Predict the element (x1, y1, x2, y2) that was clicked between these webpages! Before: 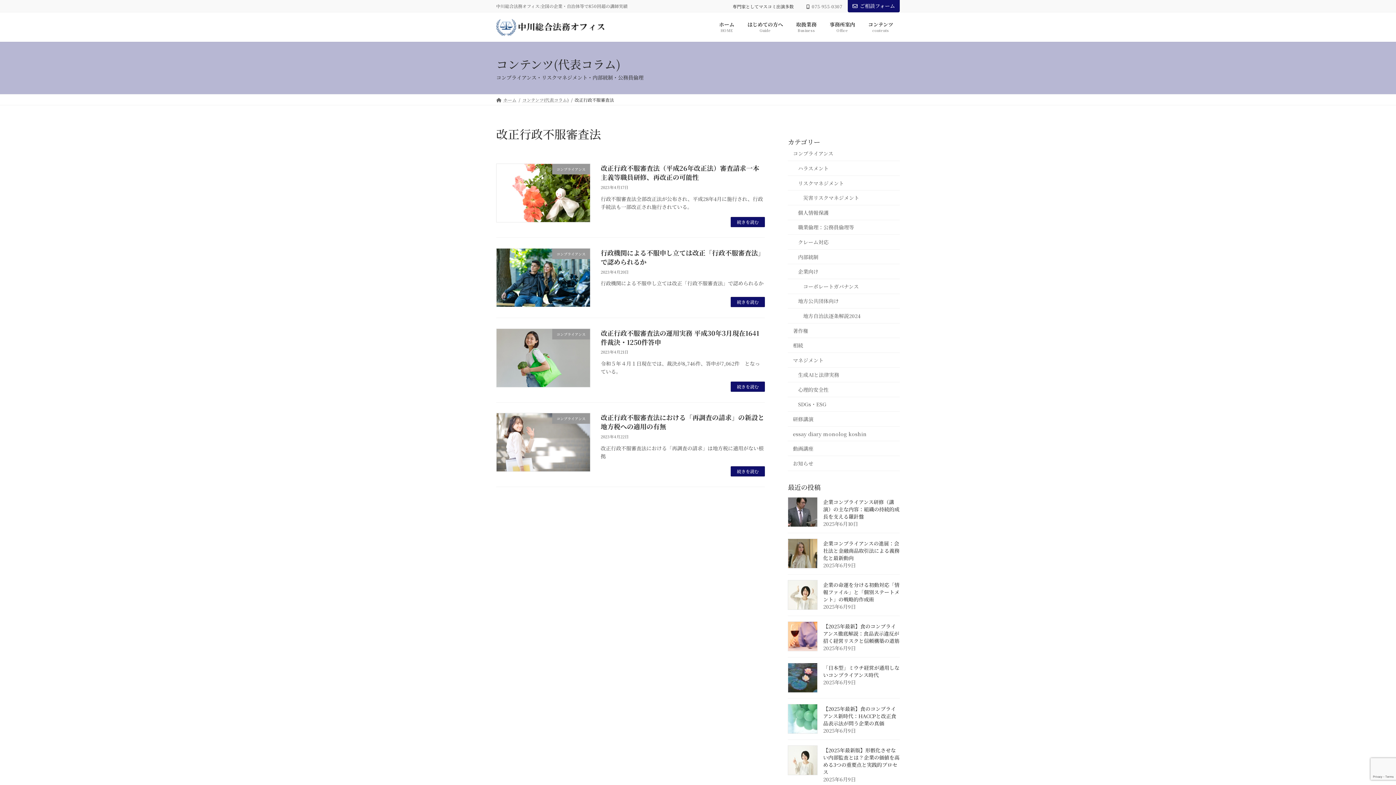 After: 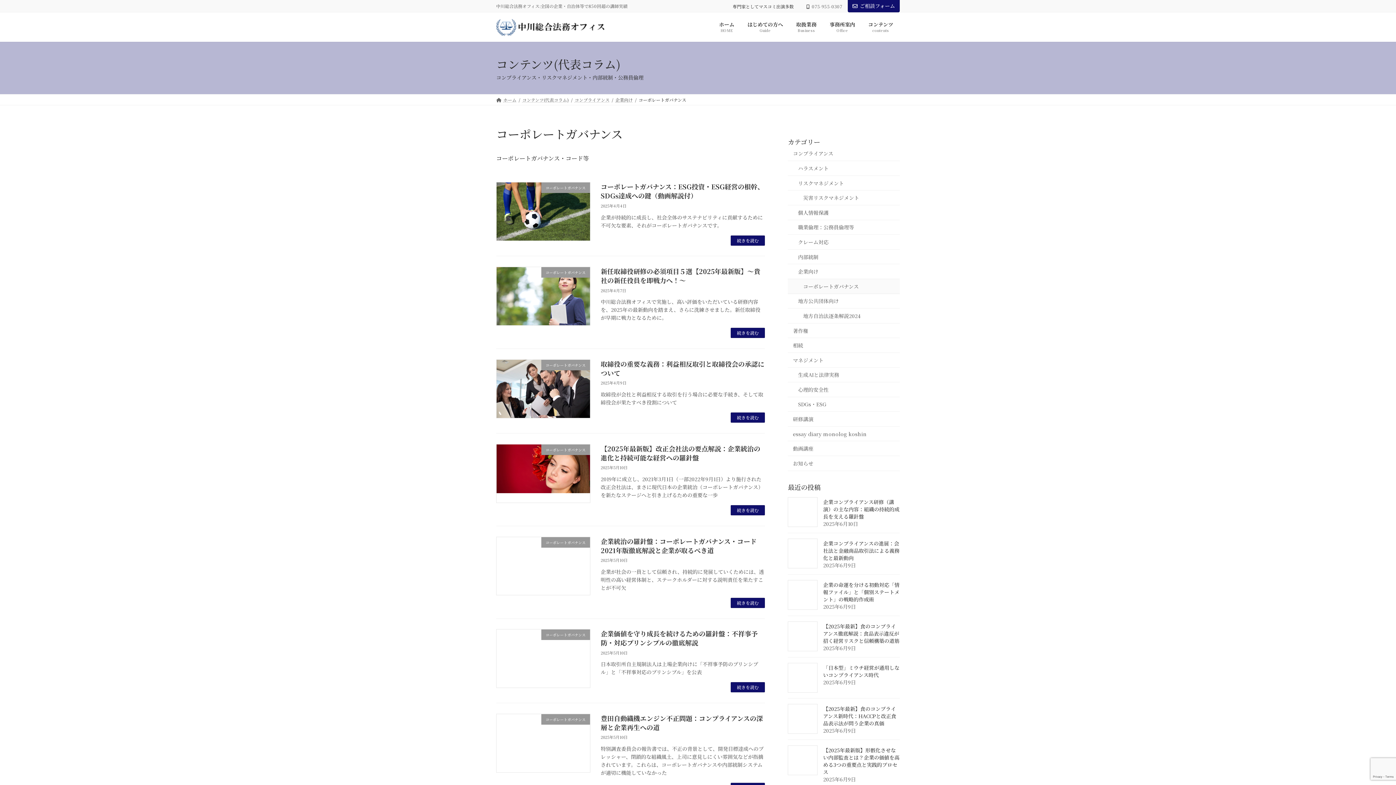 Action: label: コーポレートガバナンス bbox: (788, 279, 900, 294)